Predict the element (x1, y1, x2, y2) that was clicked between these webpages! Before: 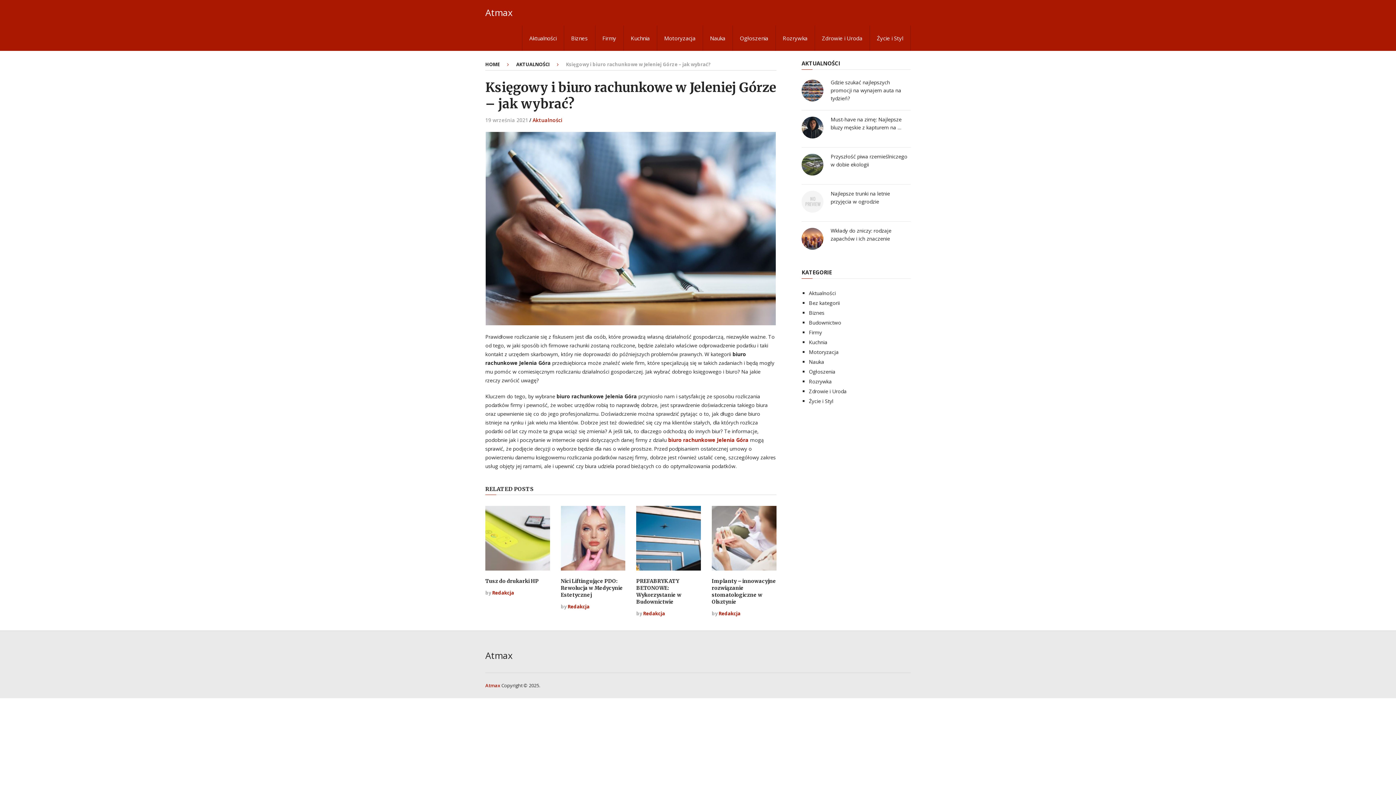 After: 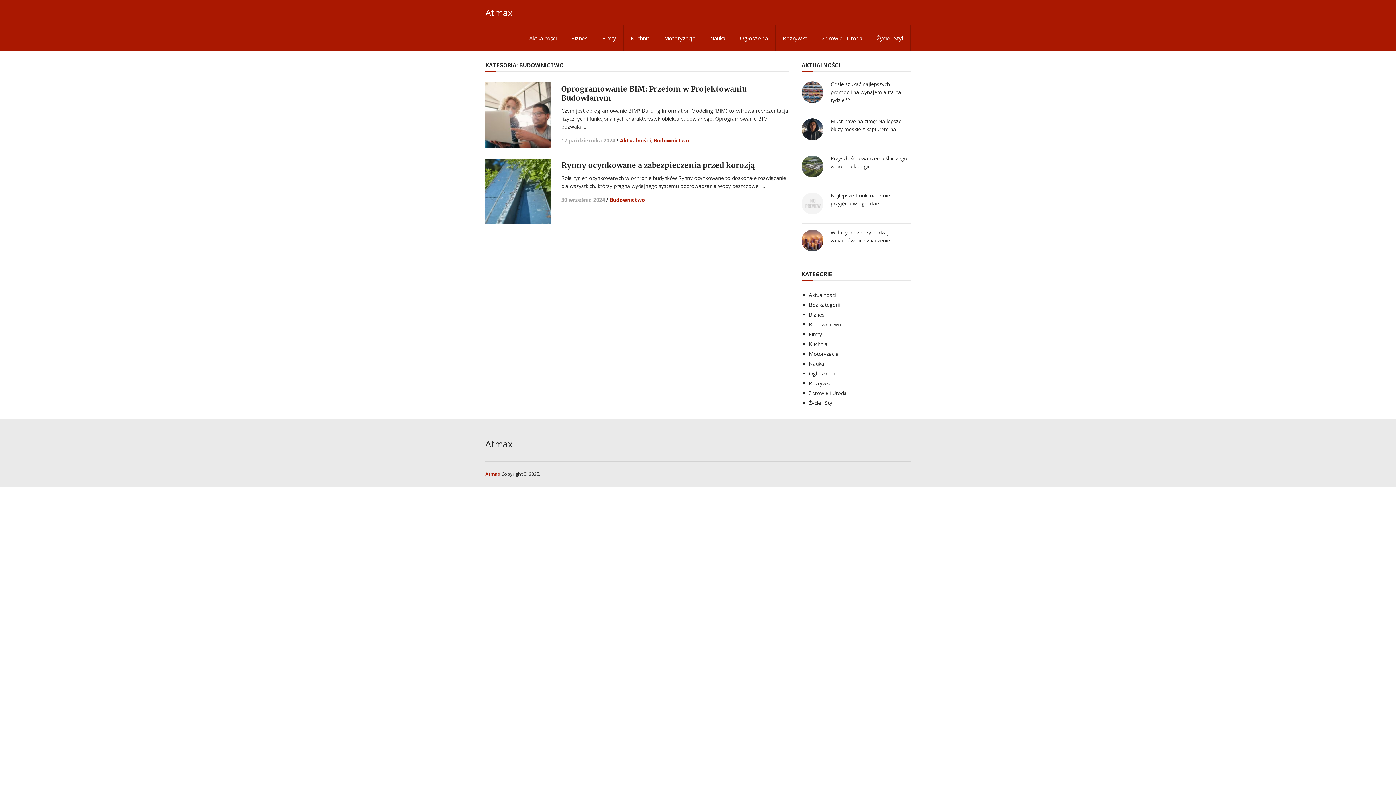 Action: label: Budownictwo bbox: (809, 319, 841, 326)